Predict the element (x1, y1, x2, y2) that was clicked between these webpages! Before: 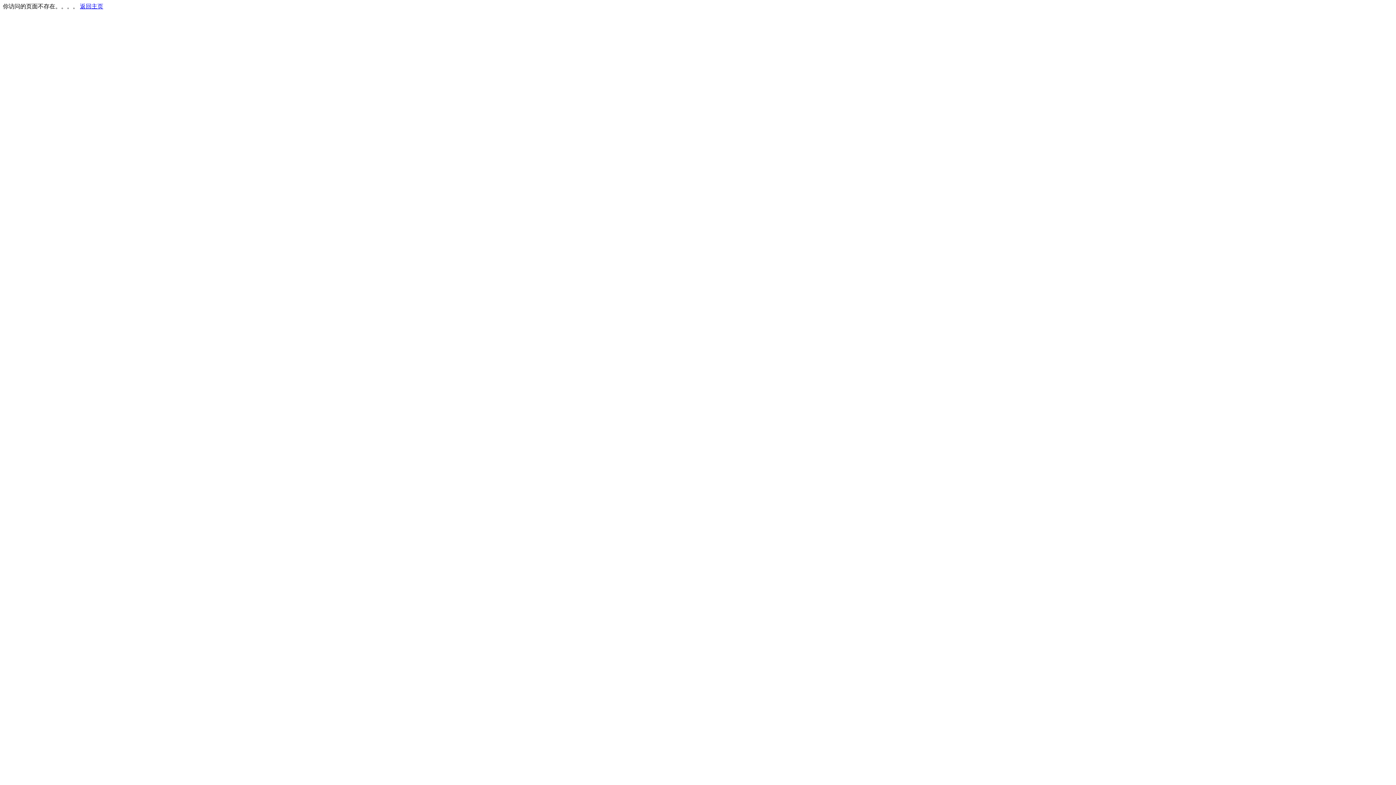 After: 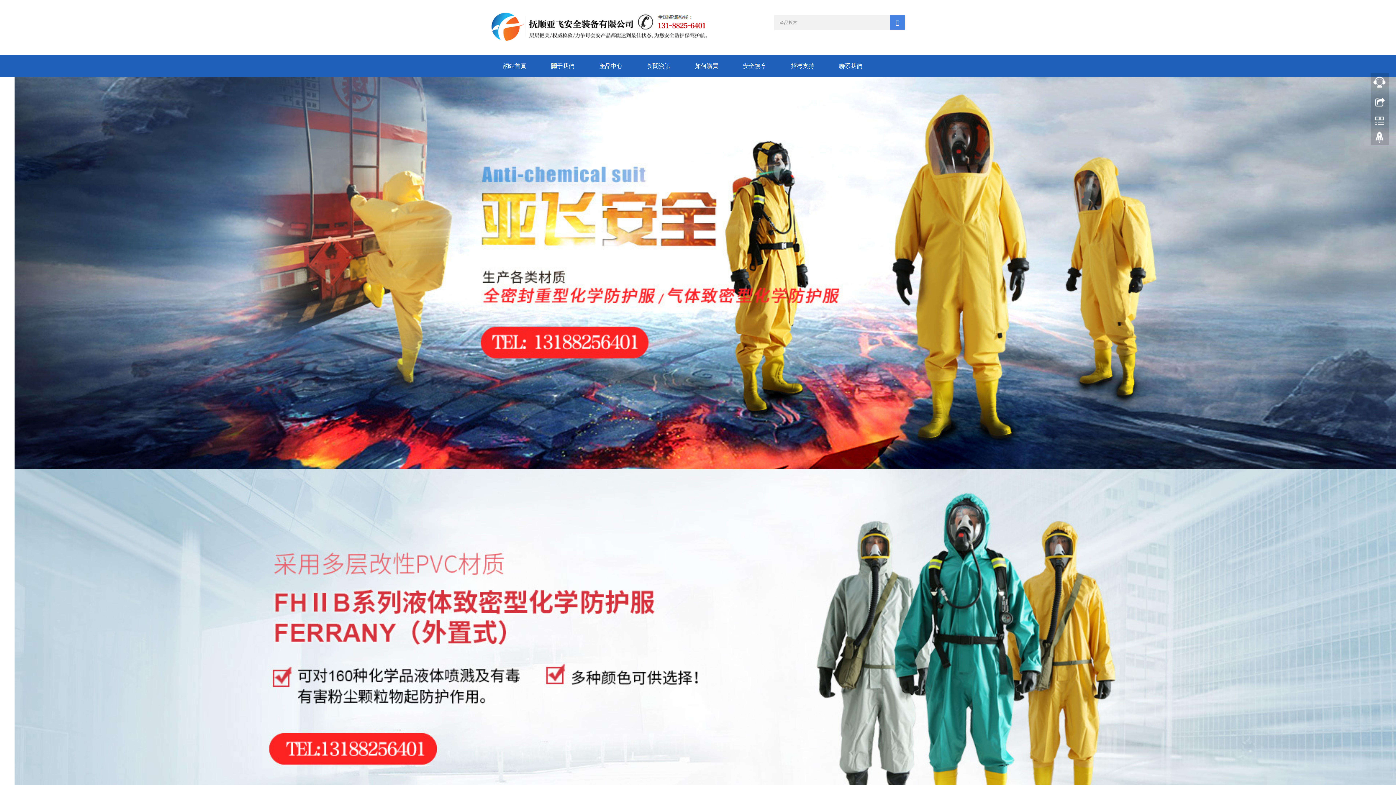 Action: bbox: (80, 3, 103, 9) label: 返回主页